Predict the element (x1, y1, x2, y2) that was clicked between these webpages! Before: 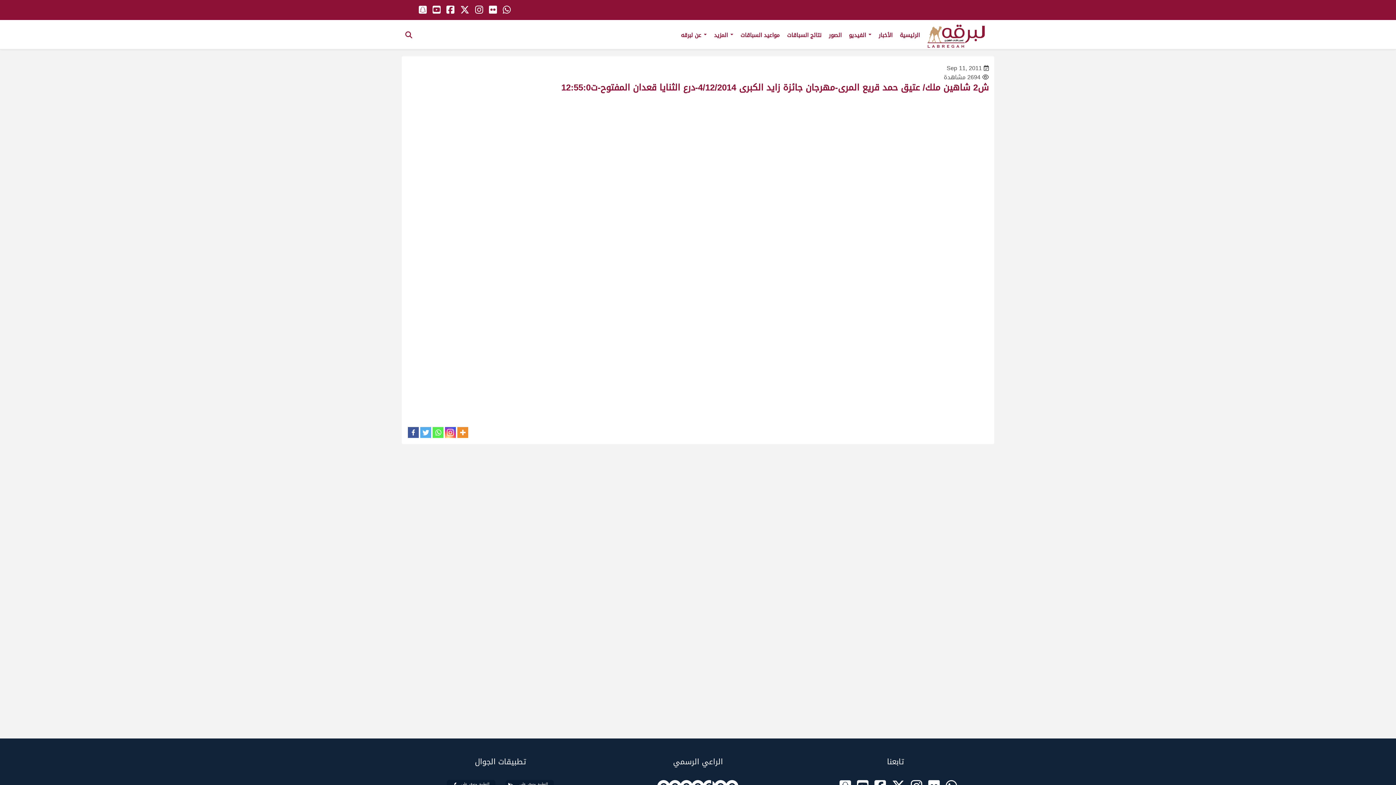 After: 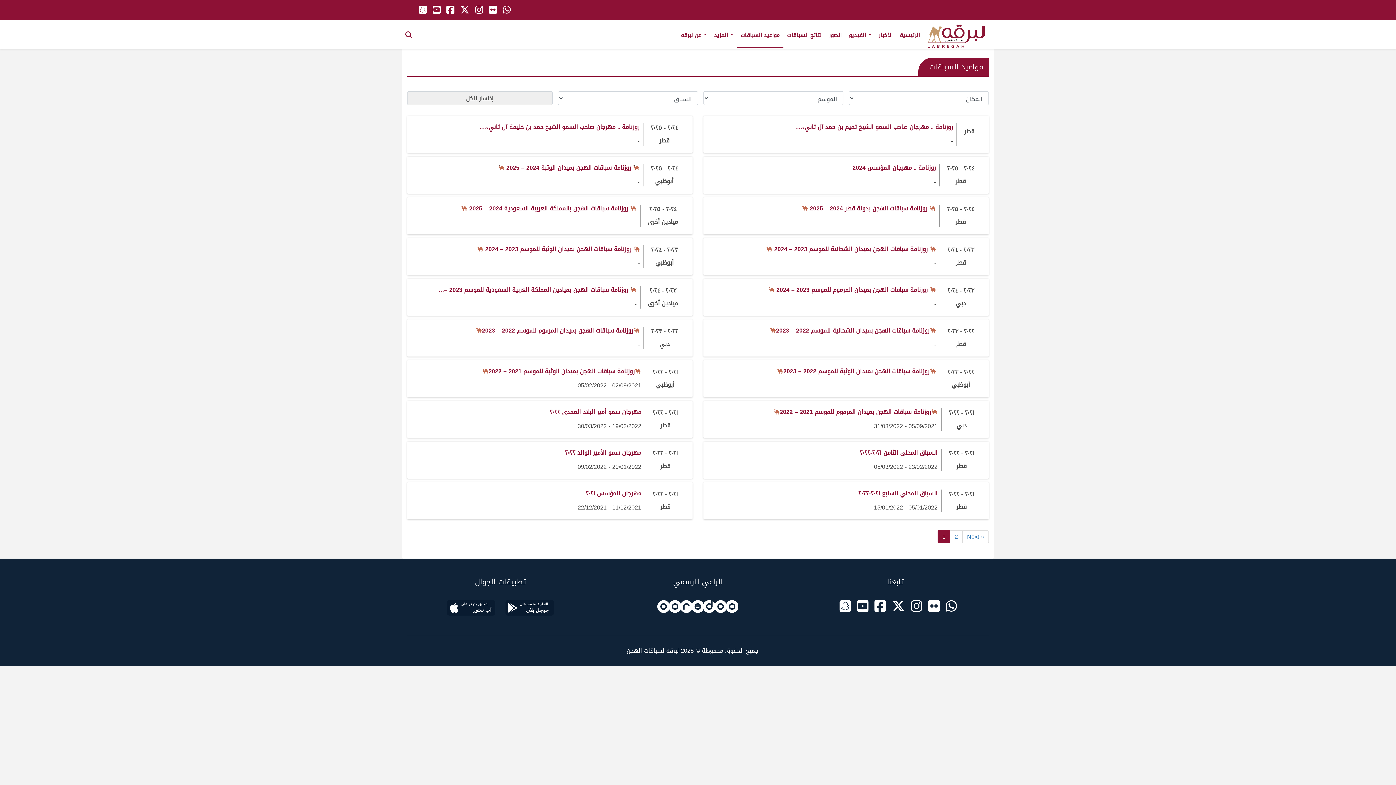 Action: label: مواعيد السباقات bbox: (737, 20, 783, 46)